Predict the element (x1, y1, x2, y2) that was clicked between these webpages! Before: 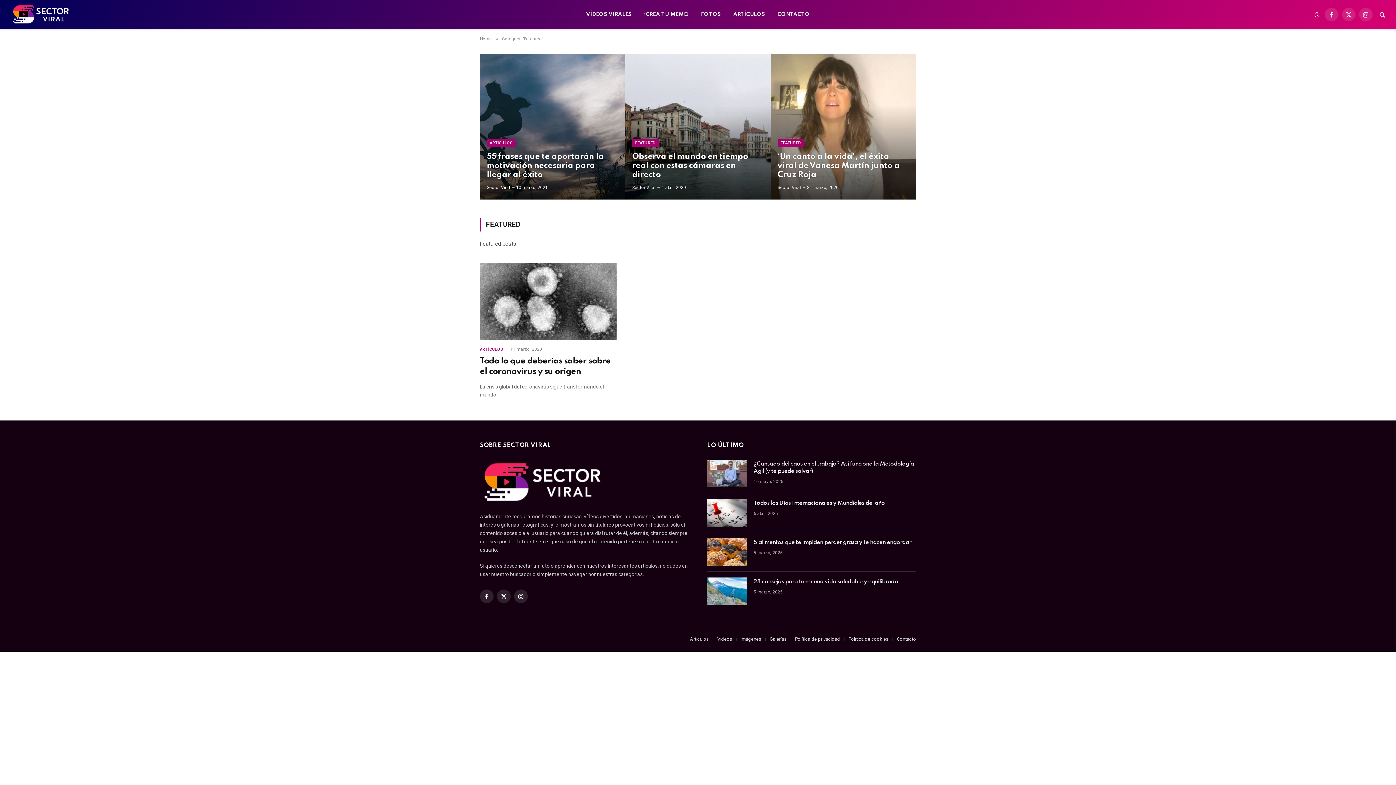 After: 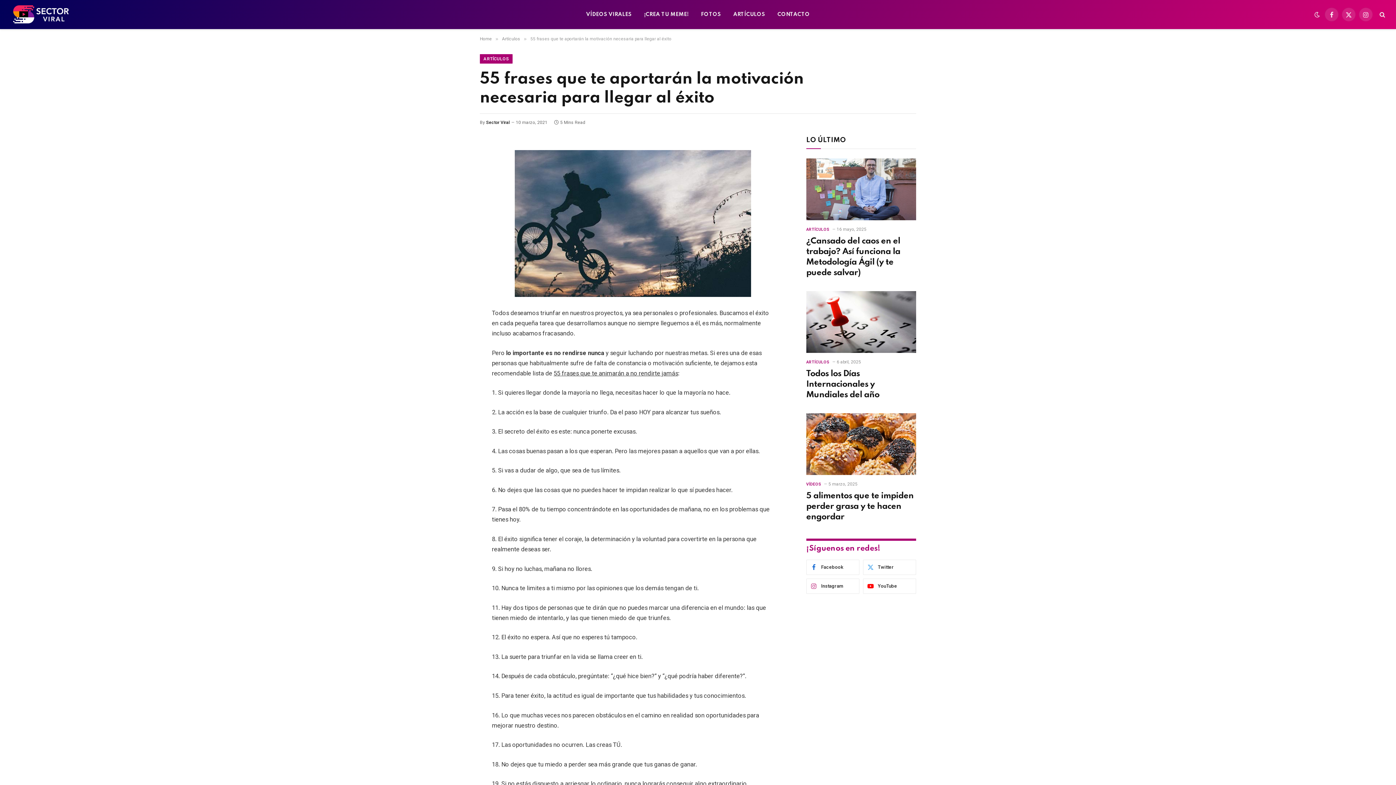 Action: bbox: (480, 54, 625, 199)